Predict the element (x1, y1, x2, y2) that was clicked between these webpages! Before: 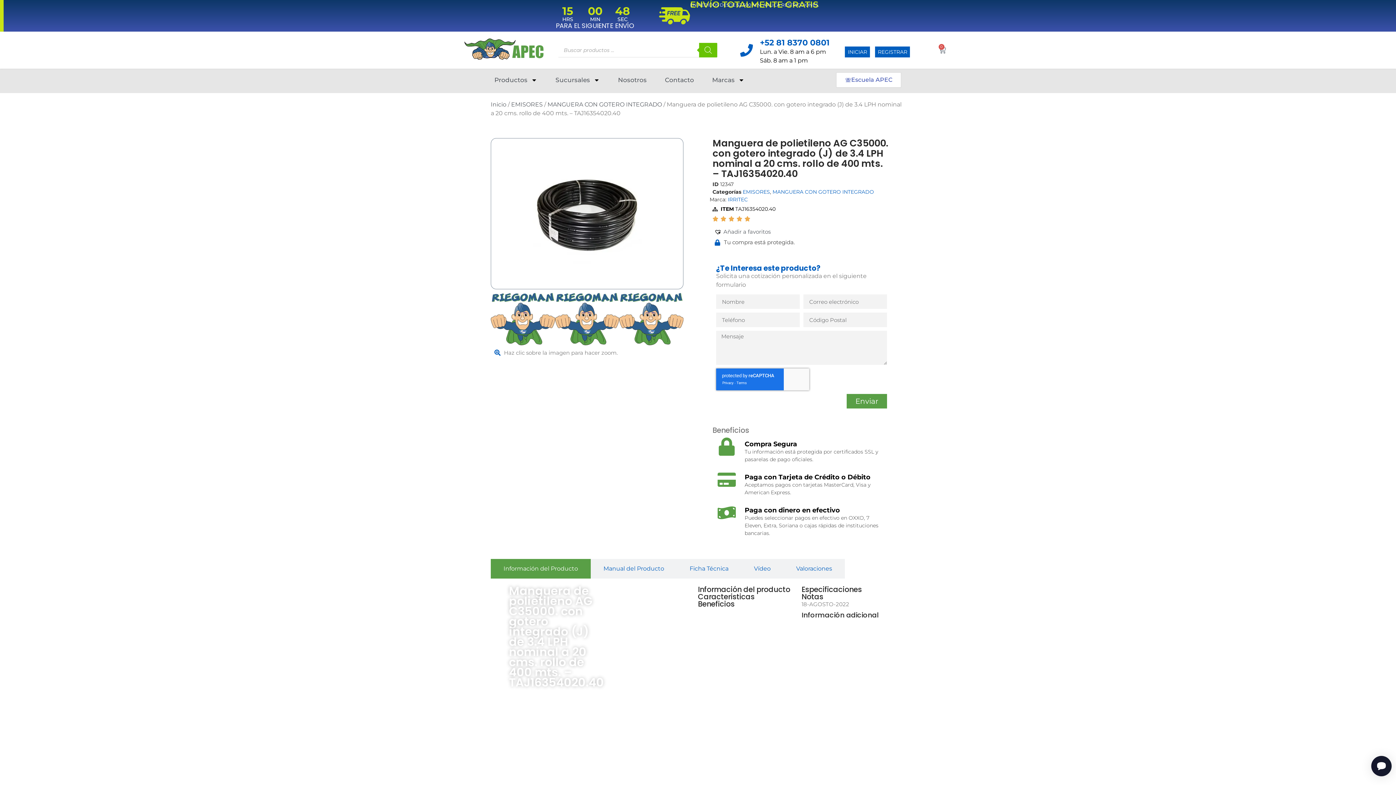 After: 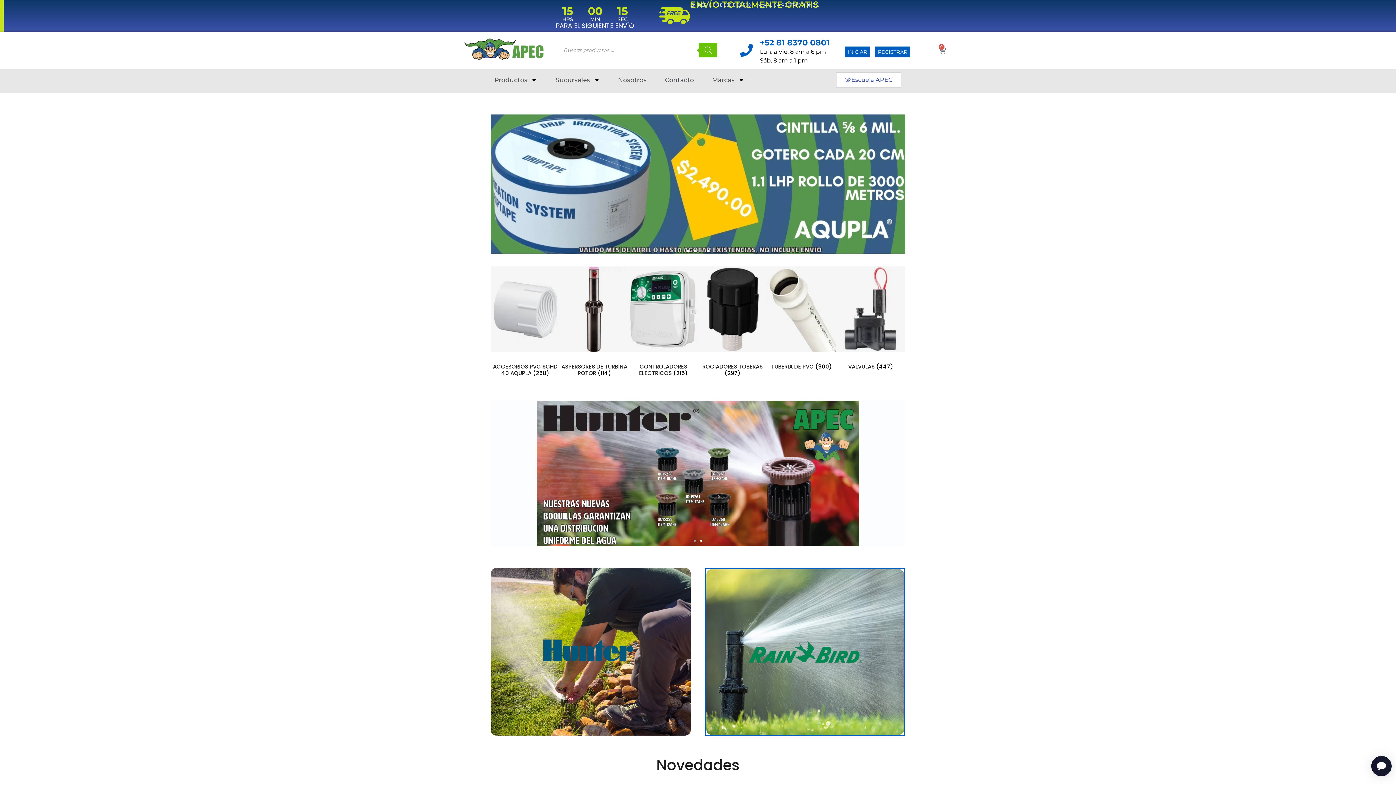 Action: bbox: (490, 101, 506, 108) label: Inicio